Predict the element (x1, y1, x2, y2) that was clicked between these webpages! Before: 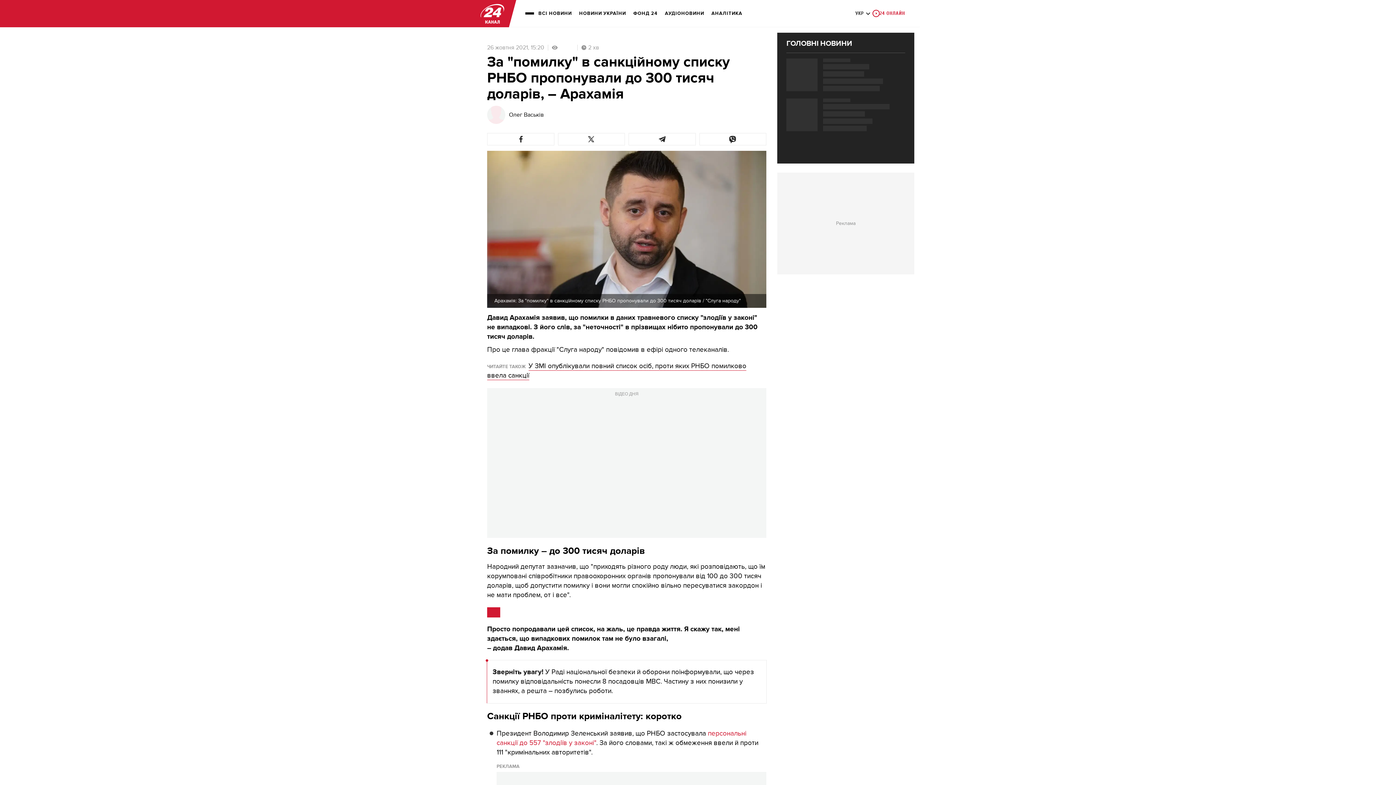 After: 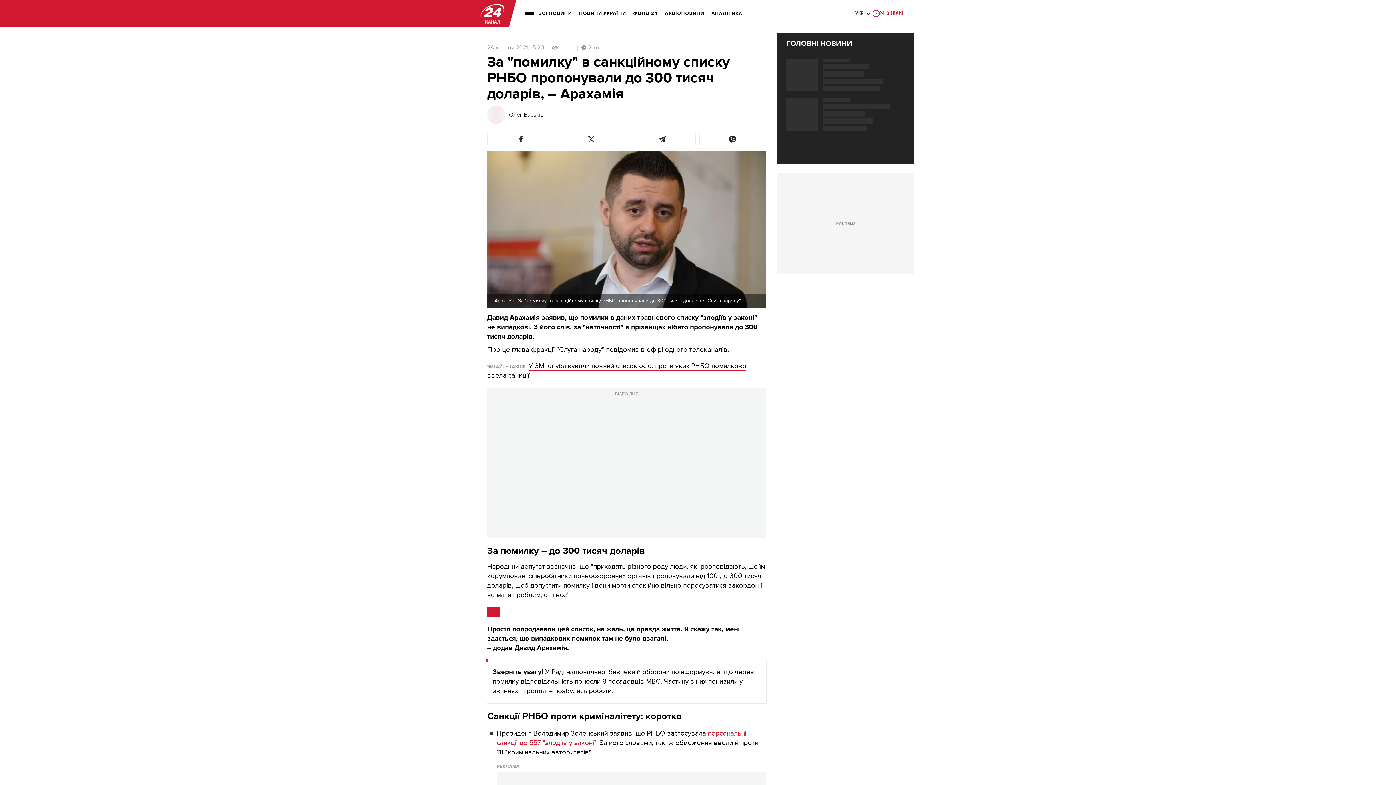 Action: bbox: (1375, 763, 1390, 778)